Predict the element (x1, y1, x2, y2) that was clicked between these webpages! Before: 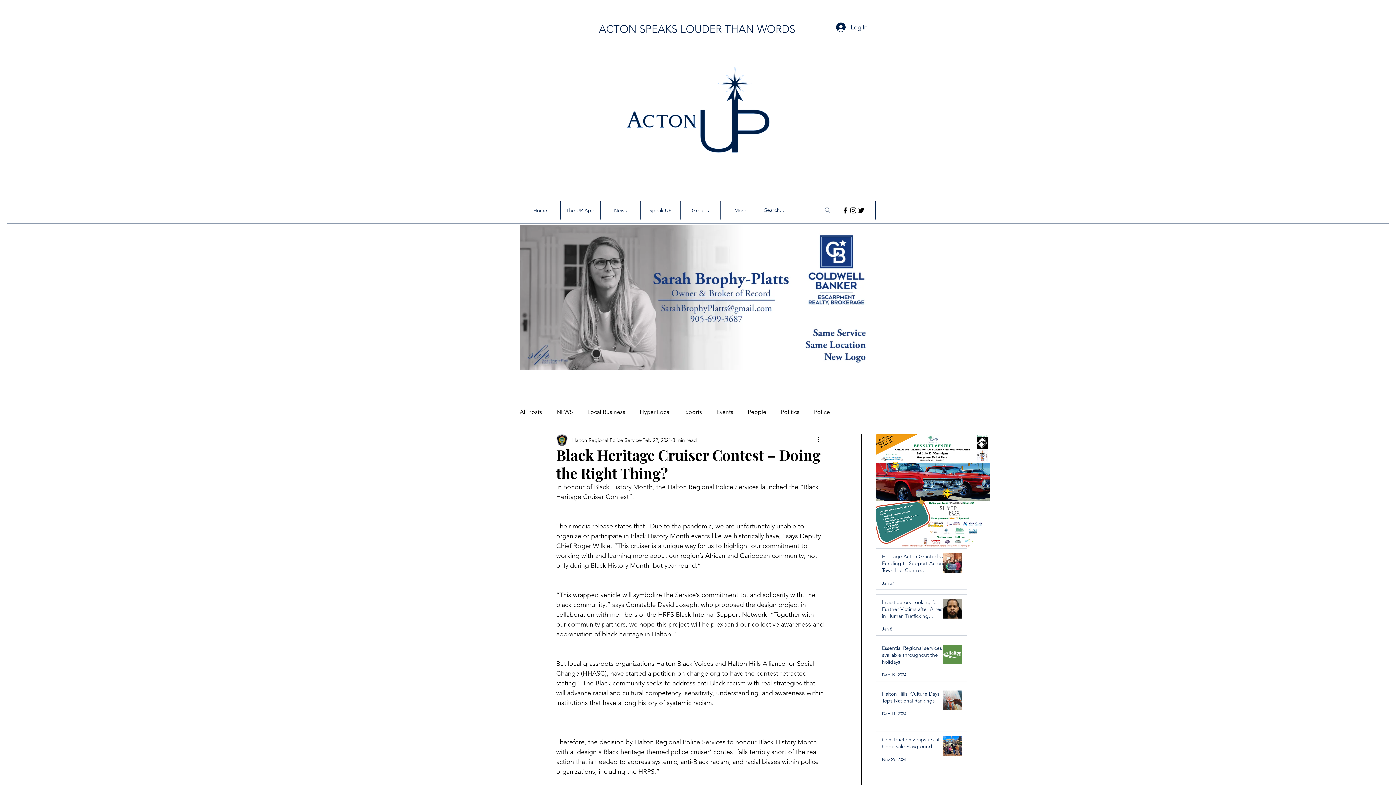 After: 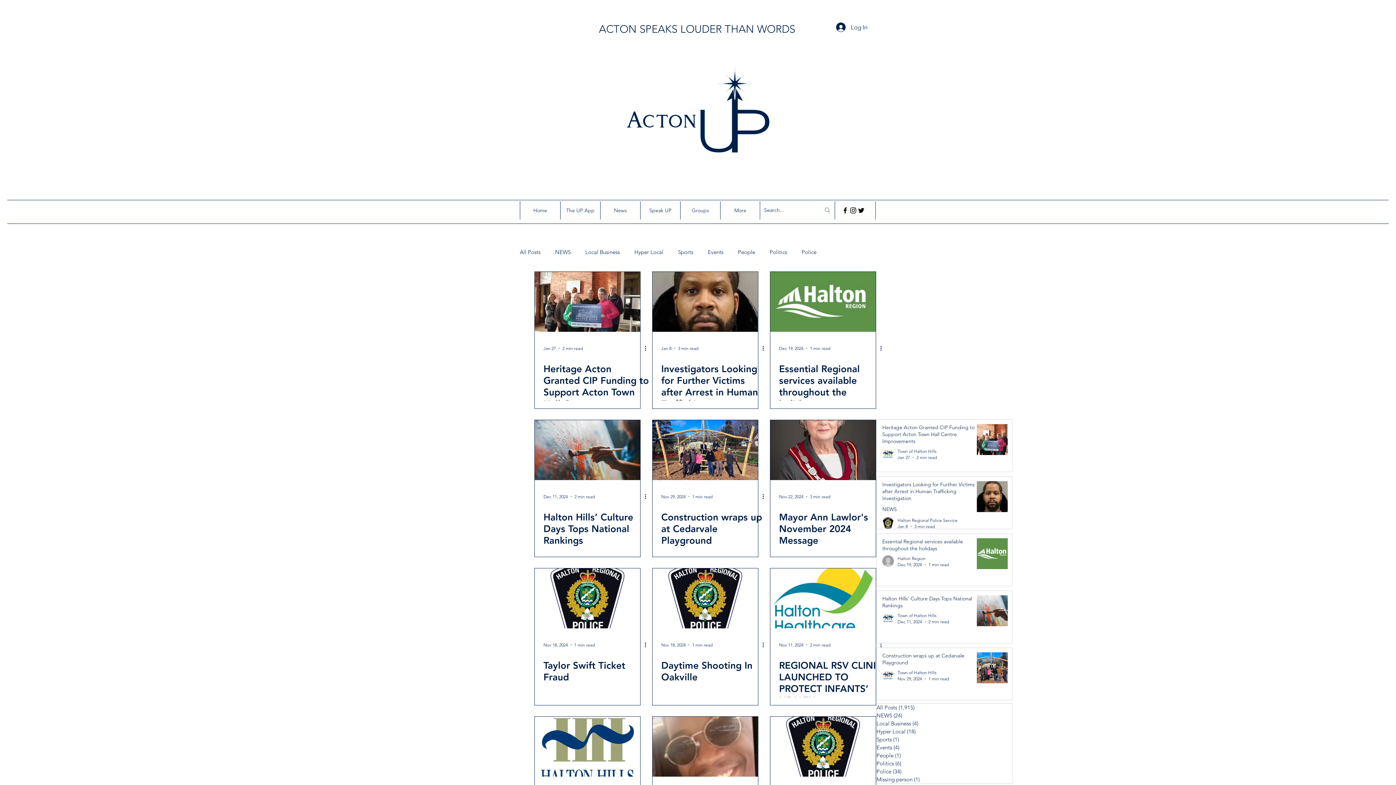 Action: bbox: (520, 408, 542, 416) label: All Posts